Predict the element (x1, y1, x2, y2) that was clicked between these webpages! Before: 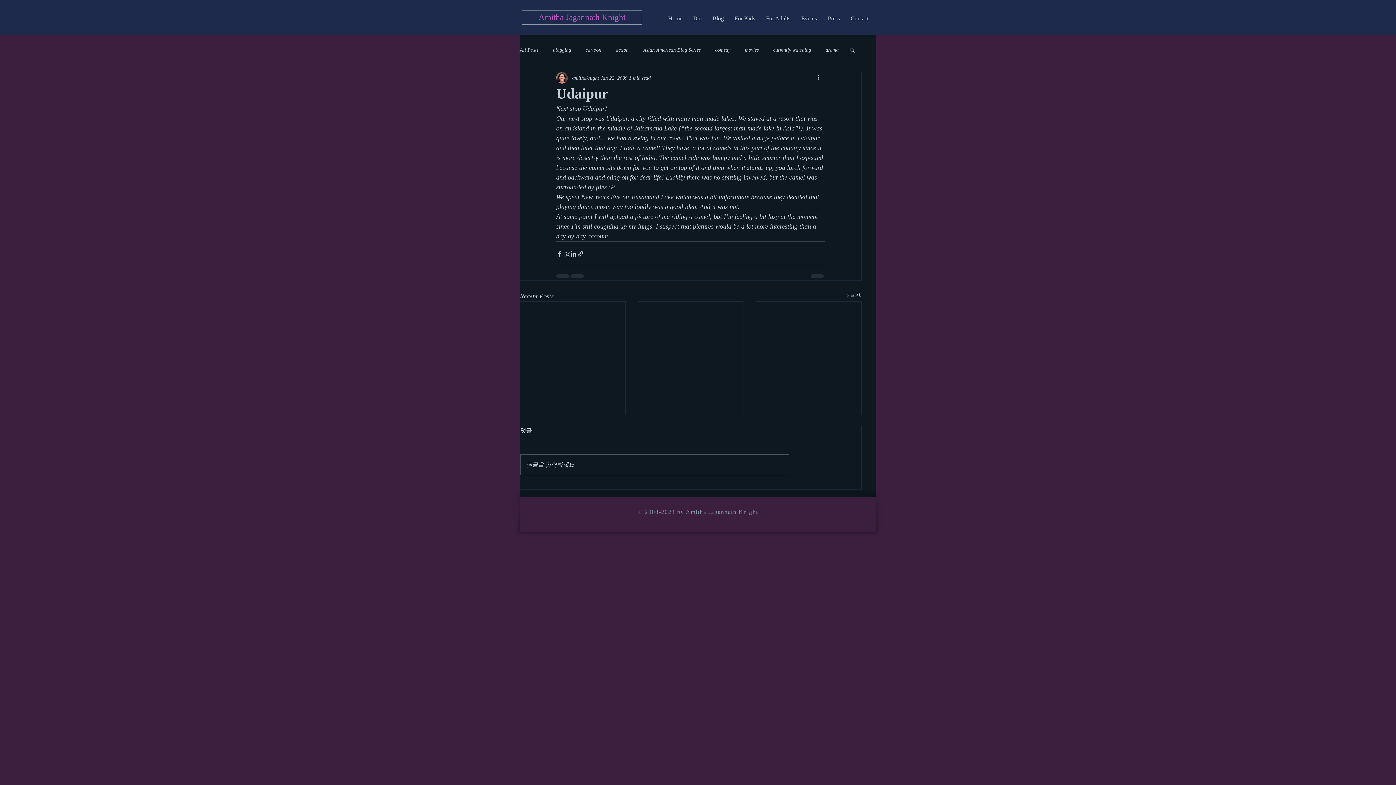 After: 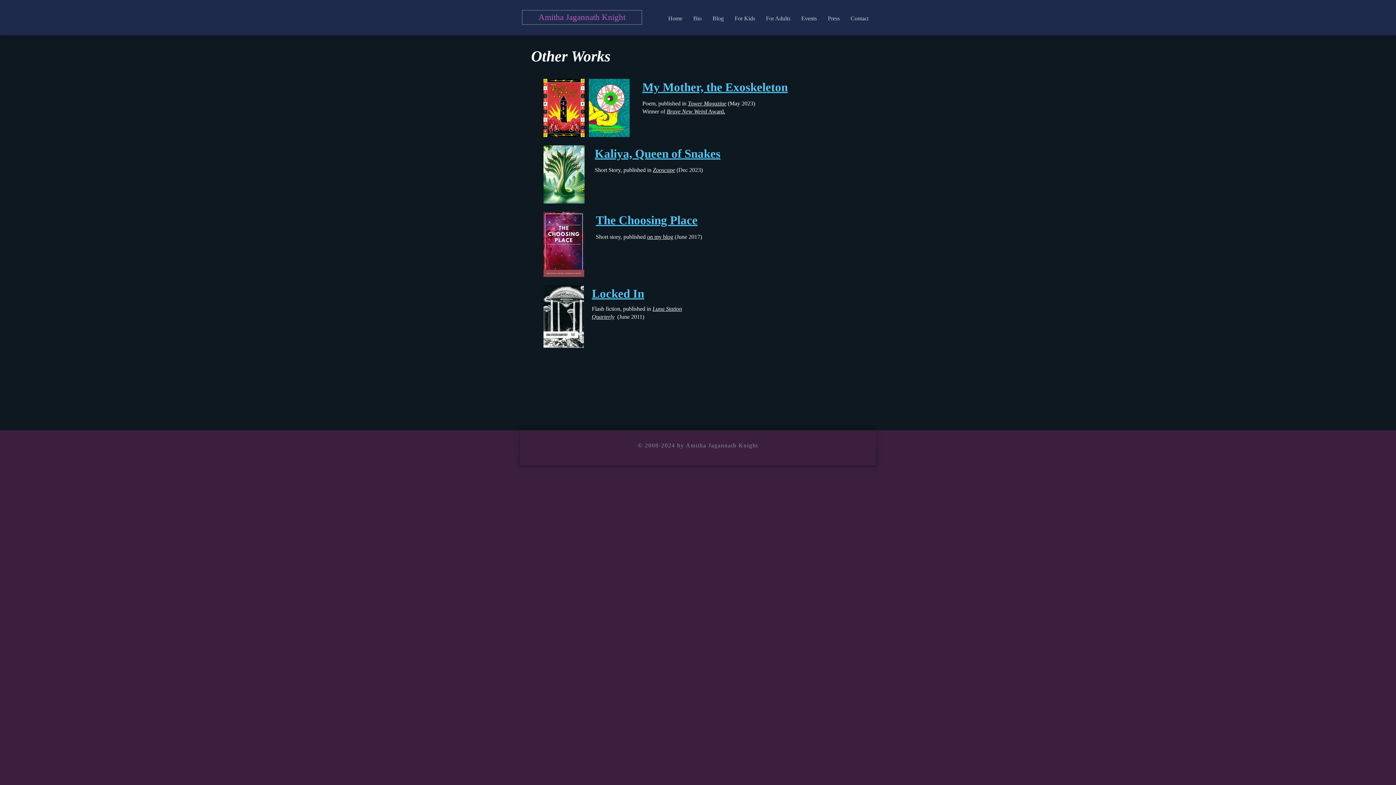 Action: bbox: (760, 7, 796, 29) label: For Adults